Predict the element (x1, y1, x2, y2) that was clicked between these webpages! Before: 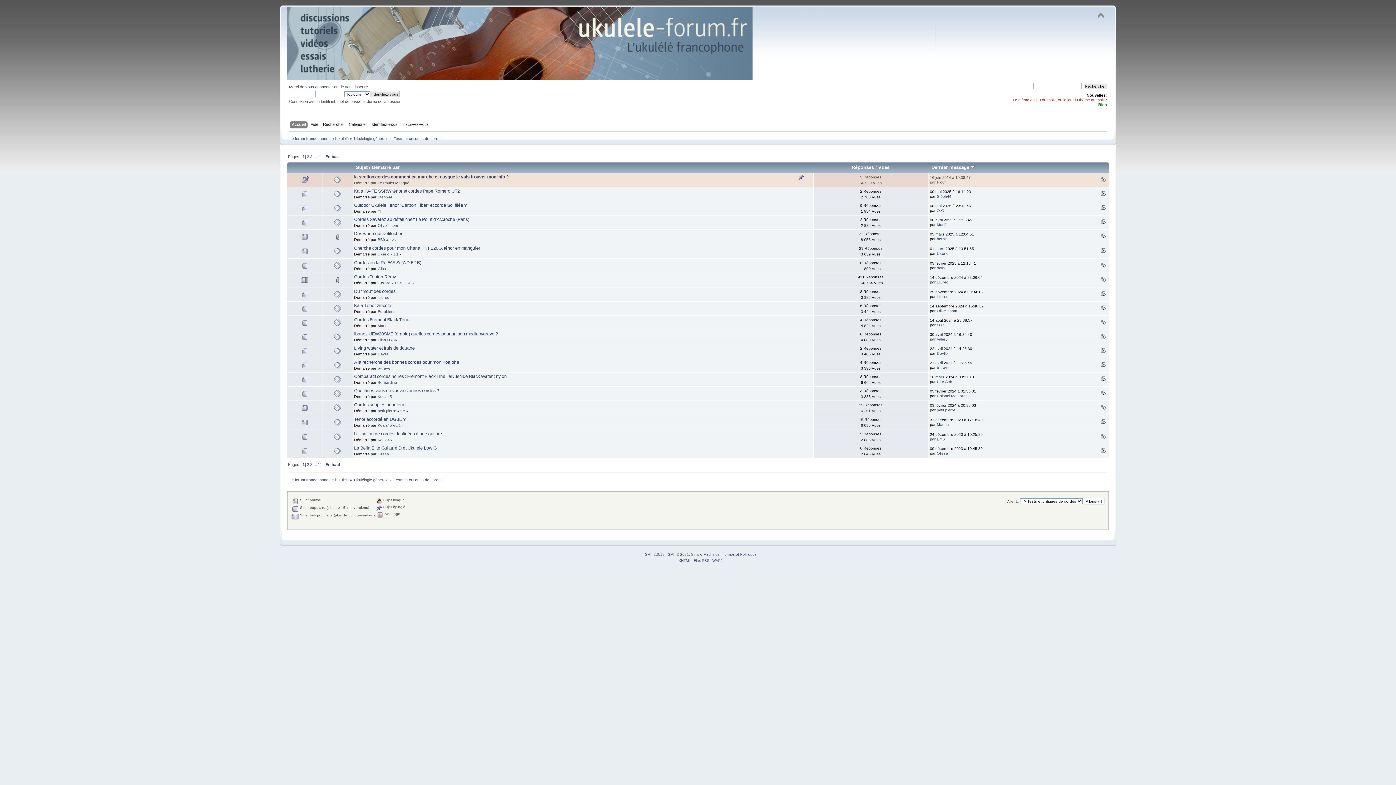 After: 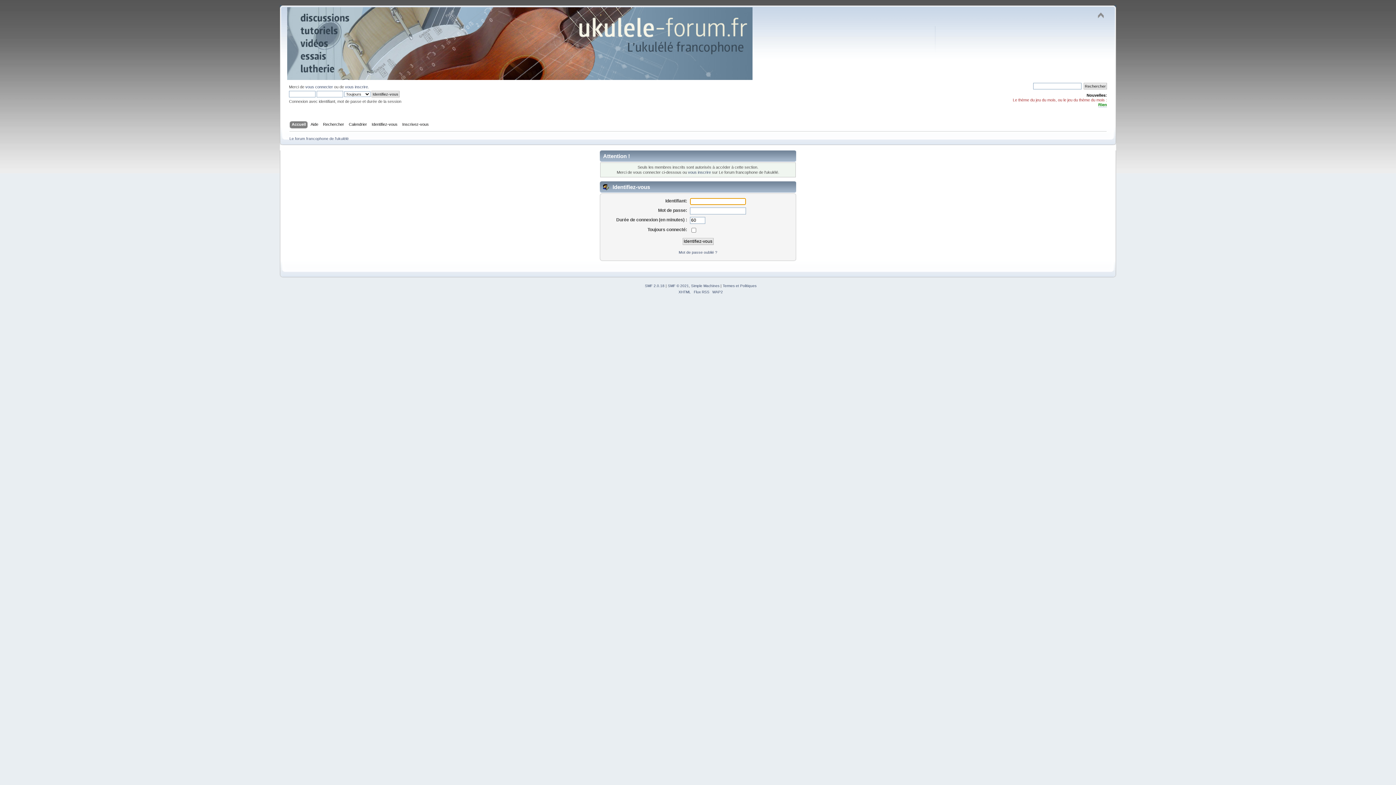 Action: label: Stéph44 bbox: (937, 194, 951, 198)